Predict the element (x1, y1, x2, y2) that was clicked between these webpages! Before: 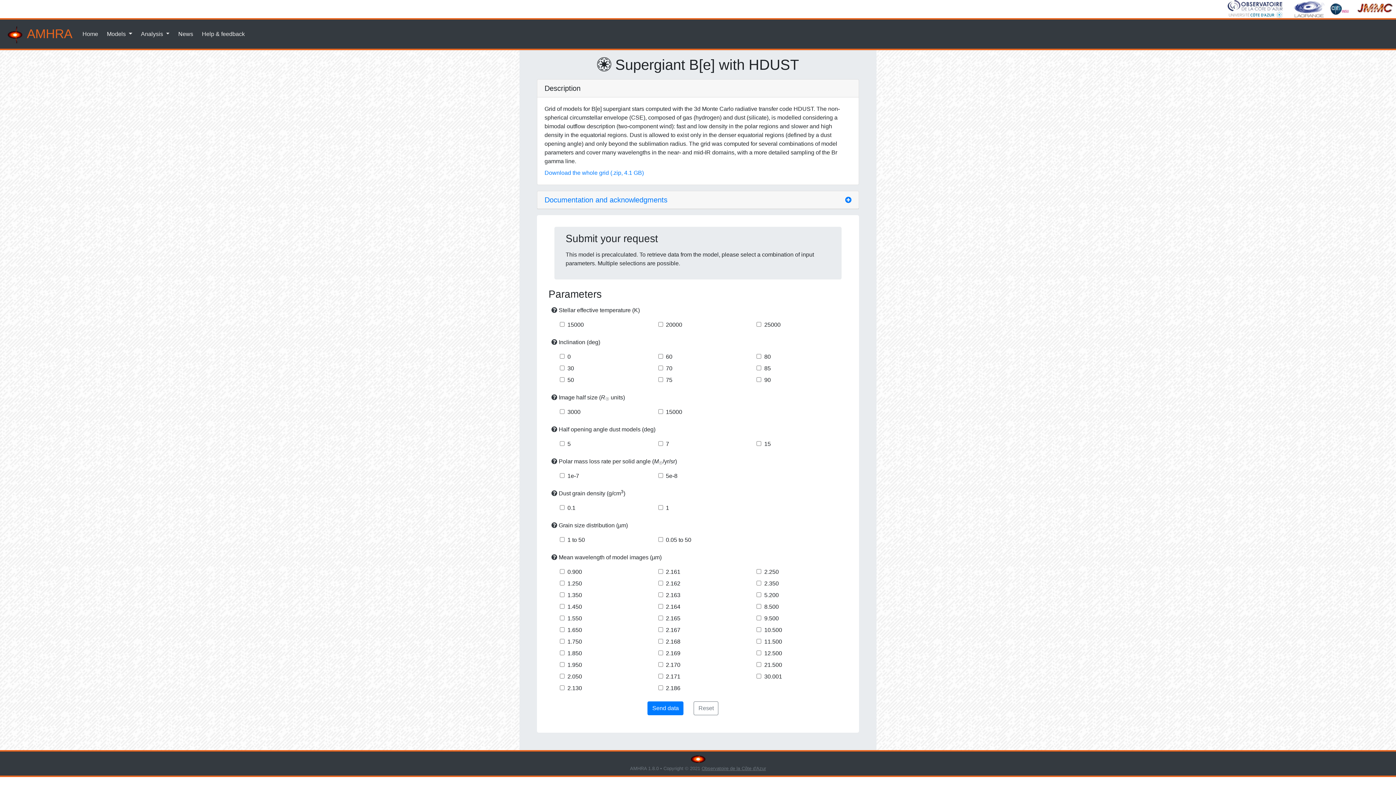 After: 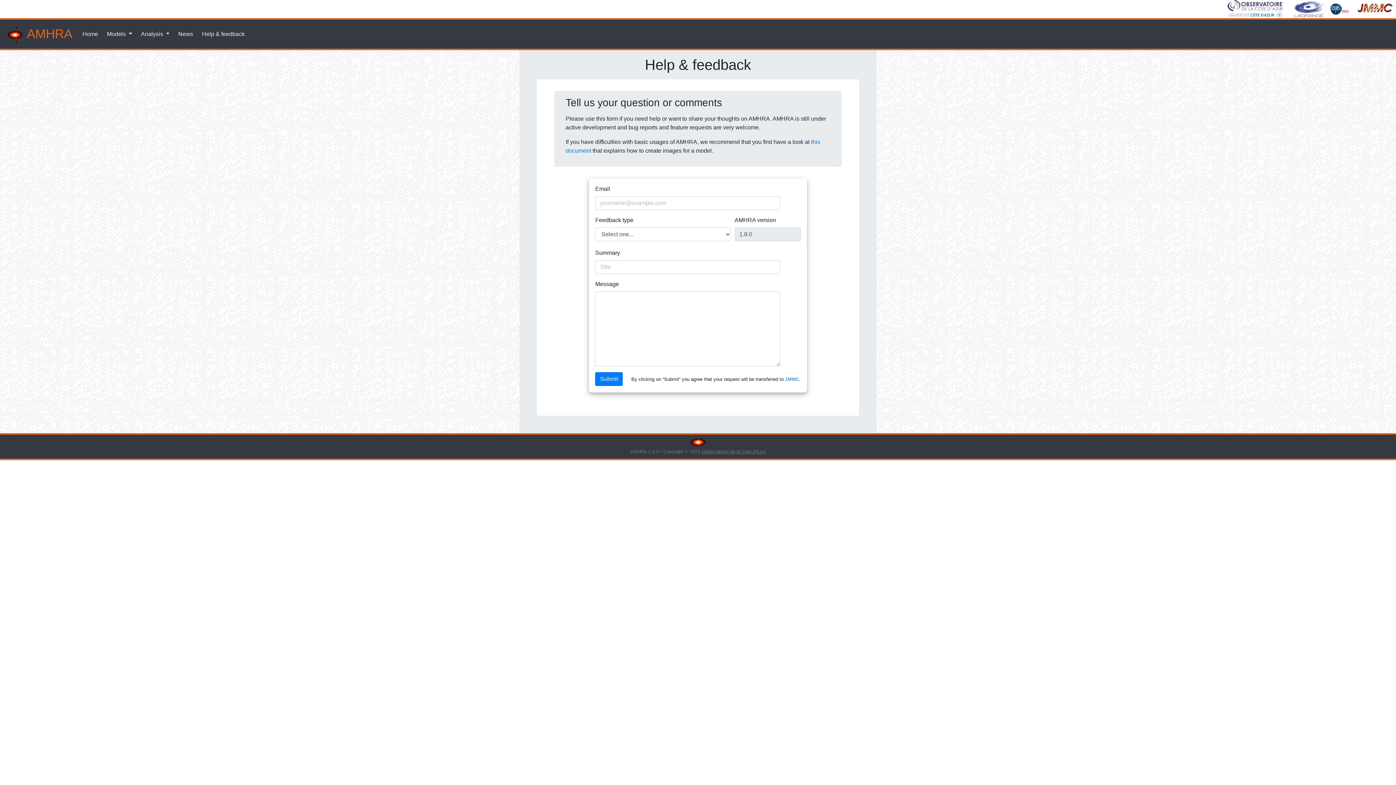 Action: bbox: (199, 26, 247, 41) label: Help & feedback